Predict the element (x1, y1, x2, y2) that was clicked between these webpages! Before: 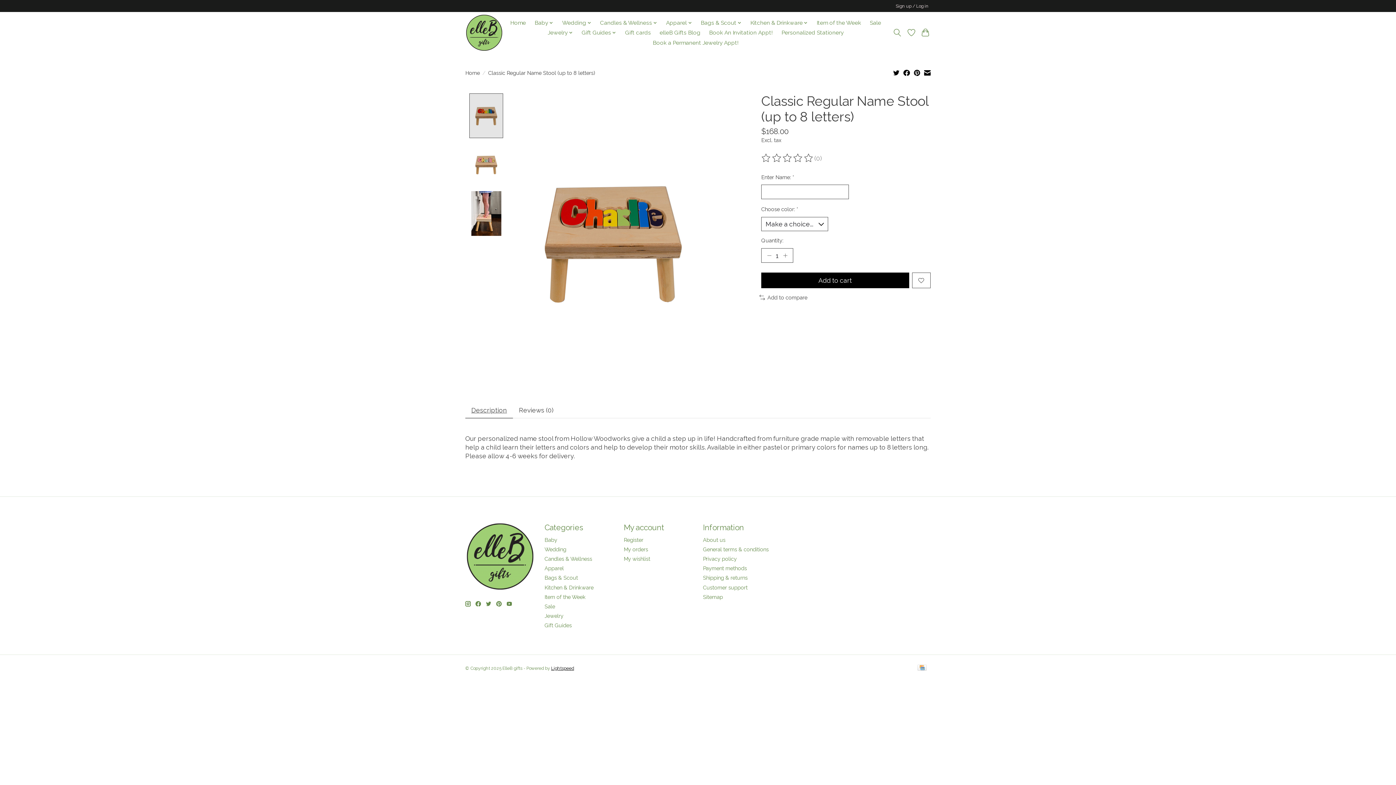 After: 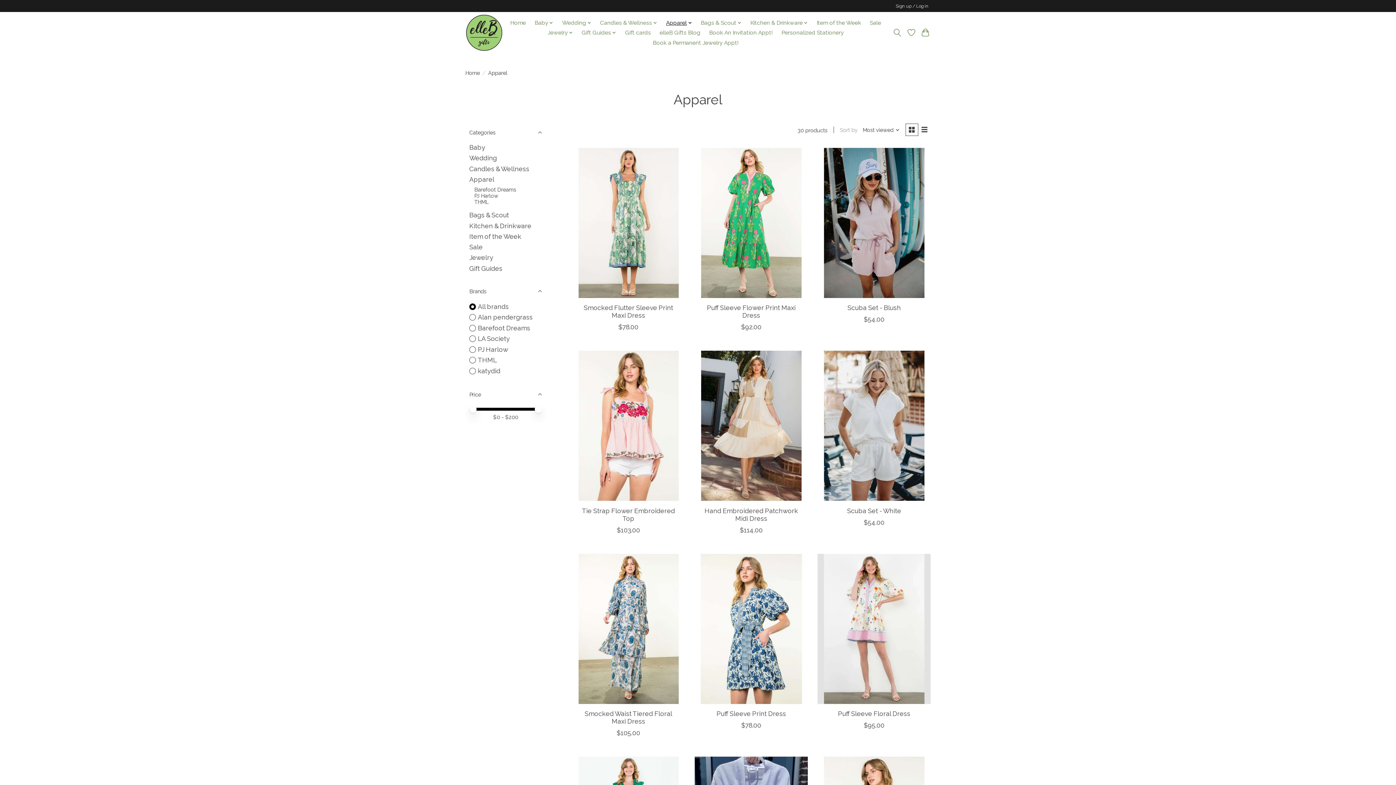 Action: bbox: (663, 17, 694, 27) label: Apparel